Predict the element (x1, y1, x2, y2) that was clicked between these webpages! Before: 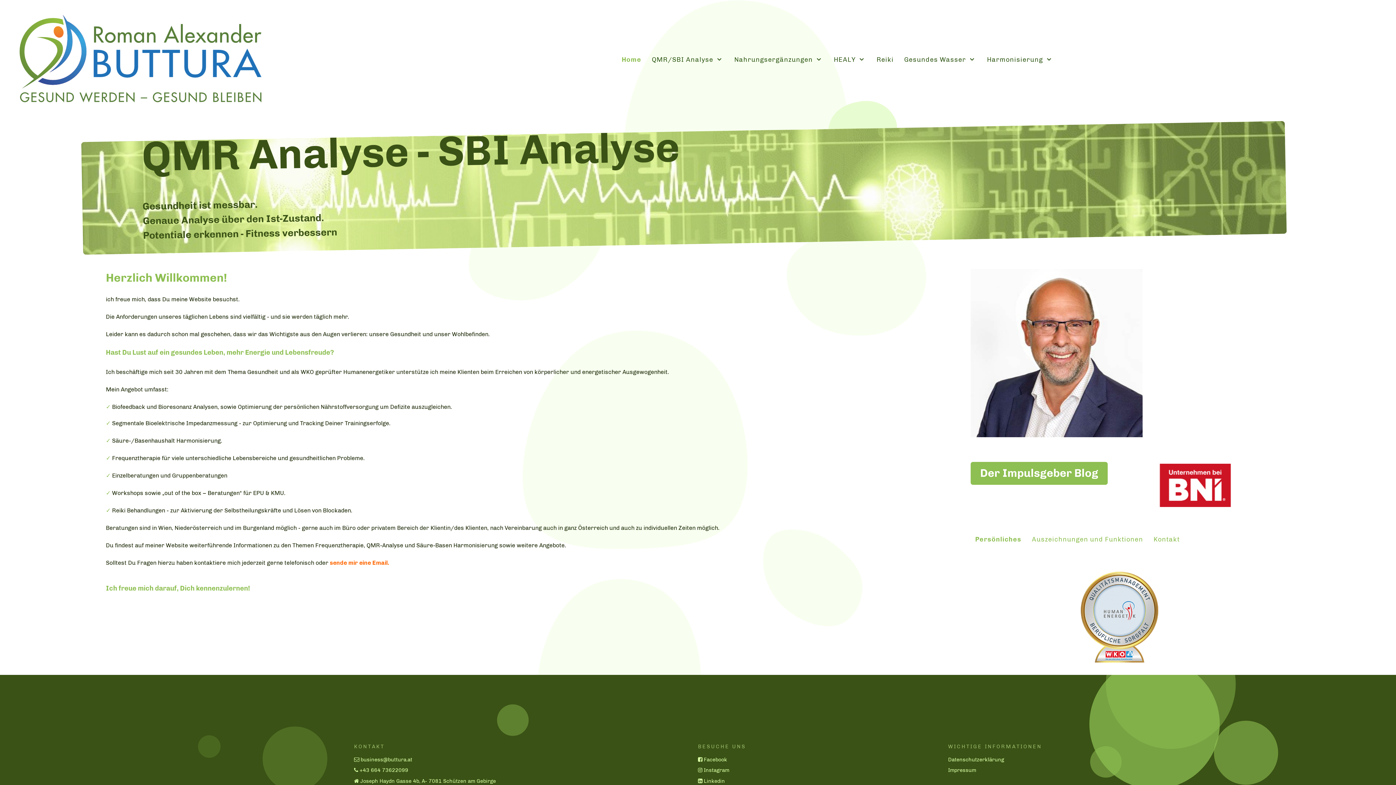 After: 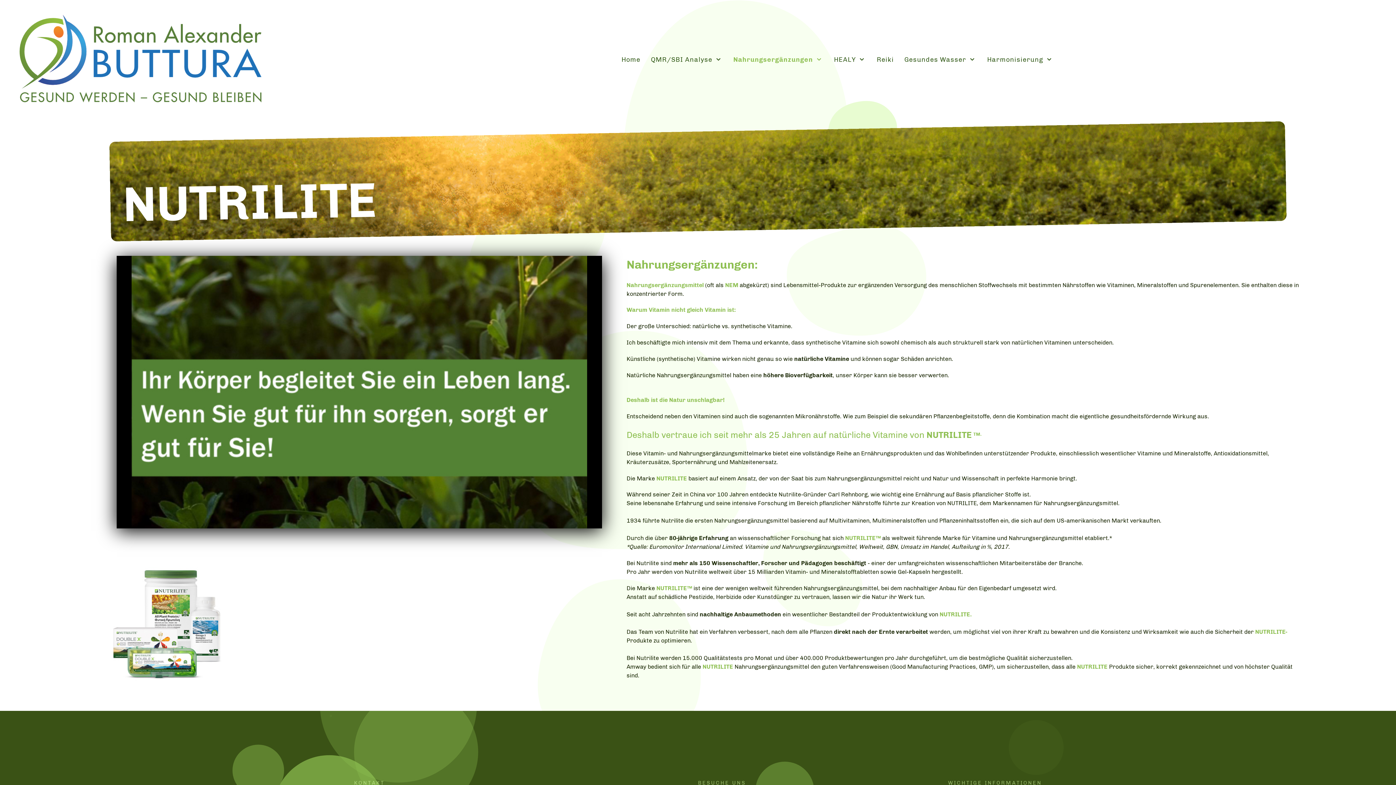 Action: label: Nahrungsergänzungen  bbox: (729, 51, 828, 67)